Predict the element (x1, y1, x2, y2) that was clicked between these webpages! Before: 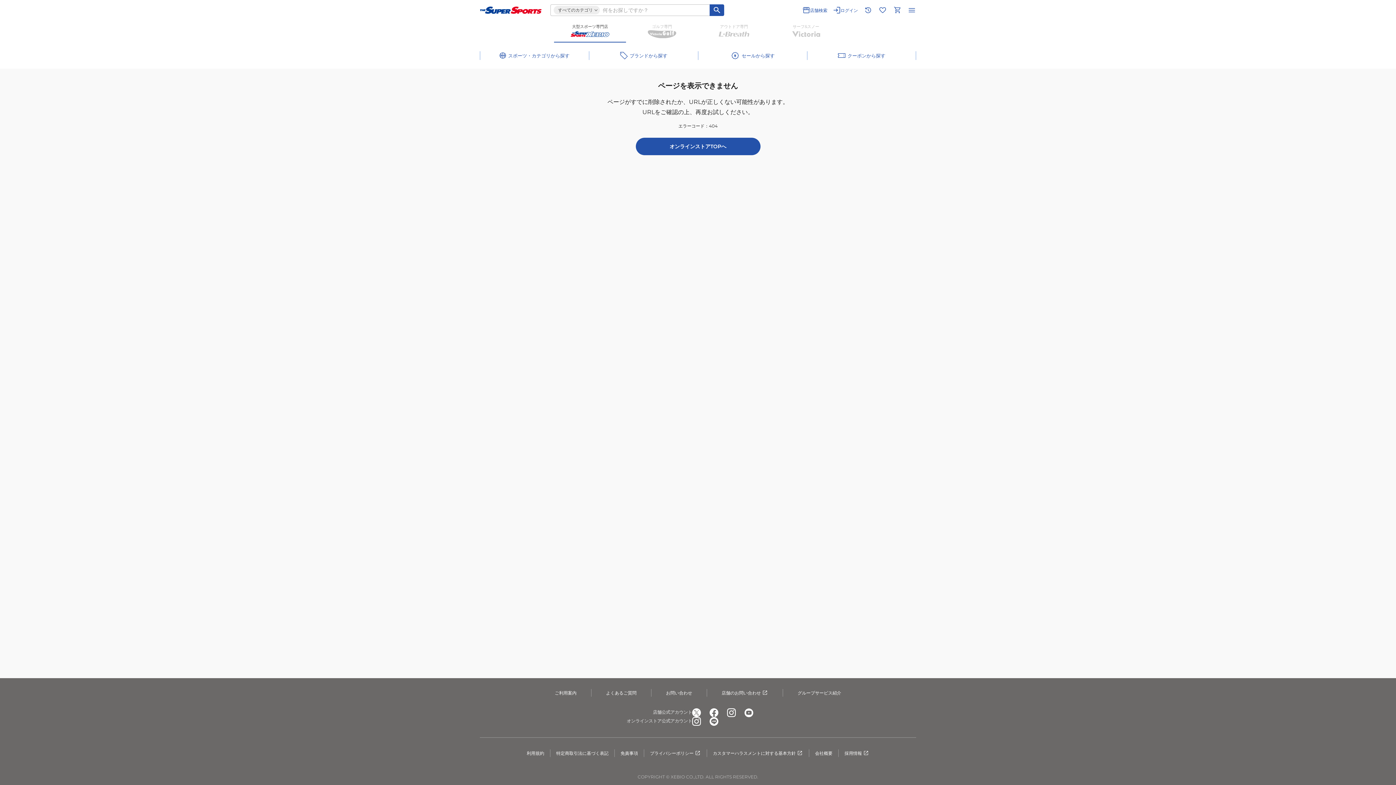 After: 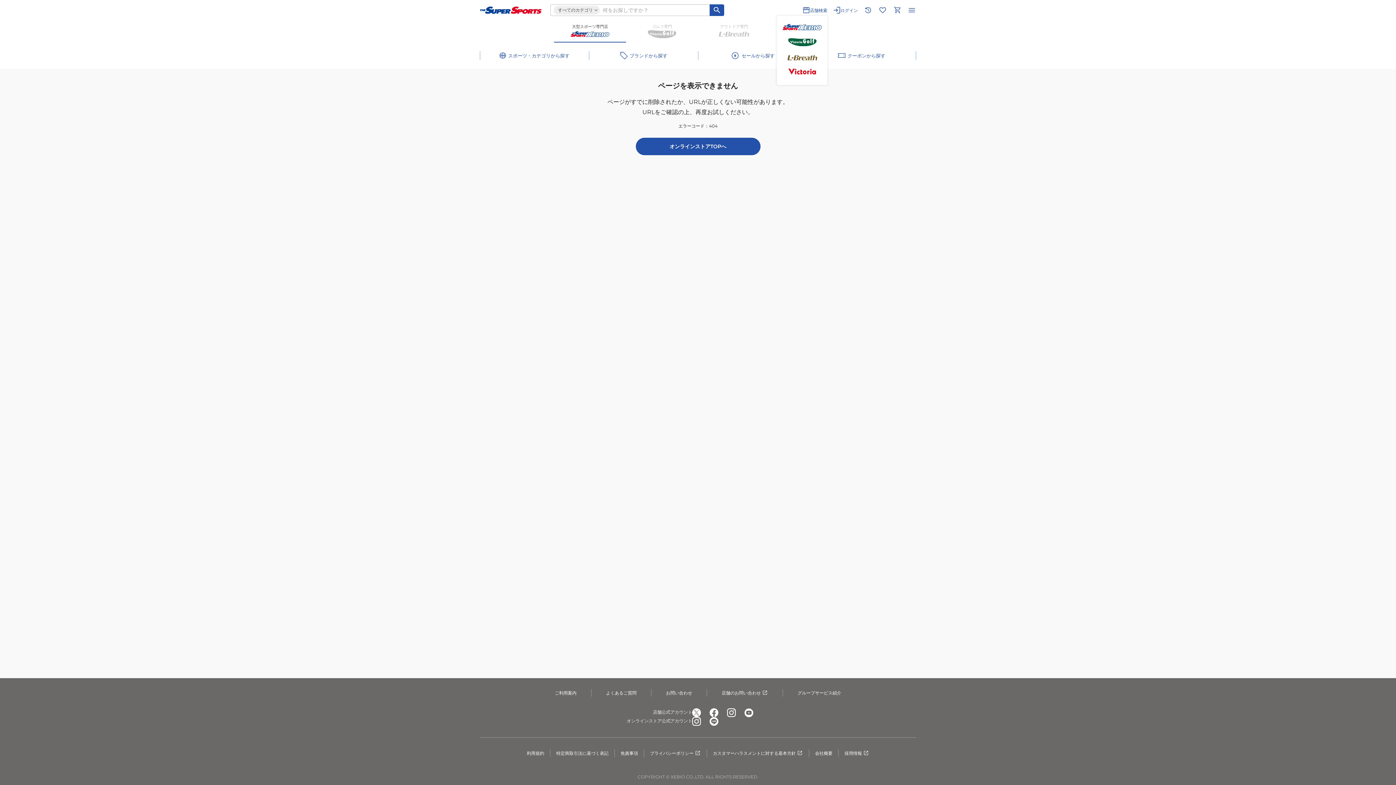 Action: bbox: (802, 4, 827, 16) label: 店舗検索